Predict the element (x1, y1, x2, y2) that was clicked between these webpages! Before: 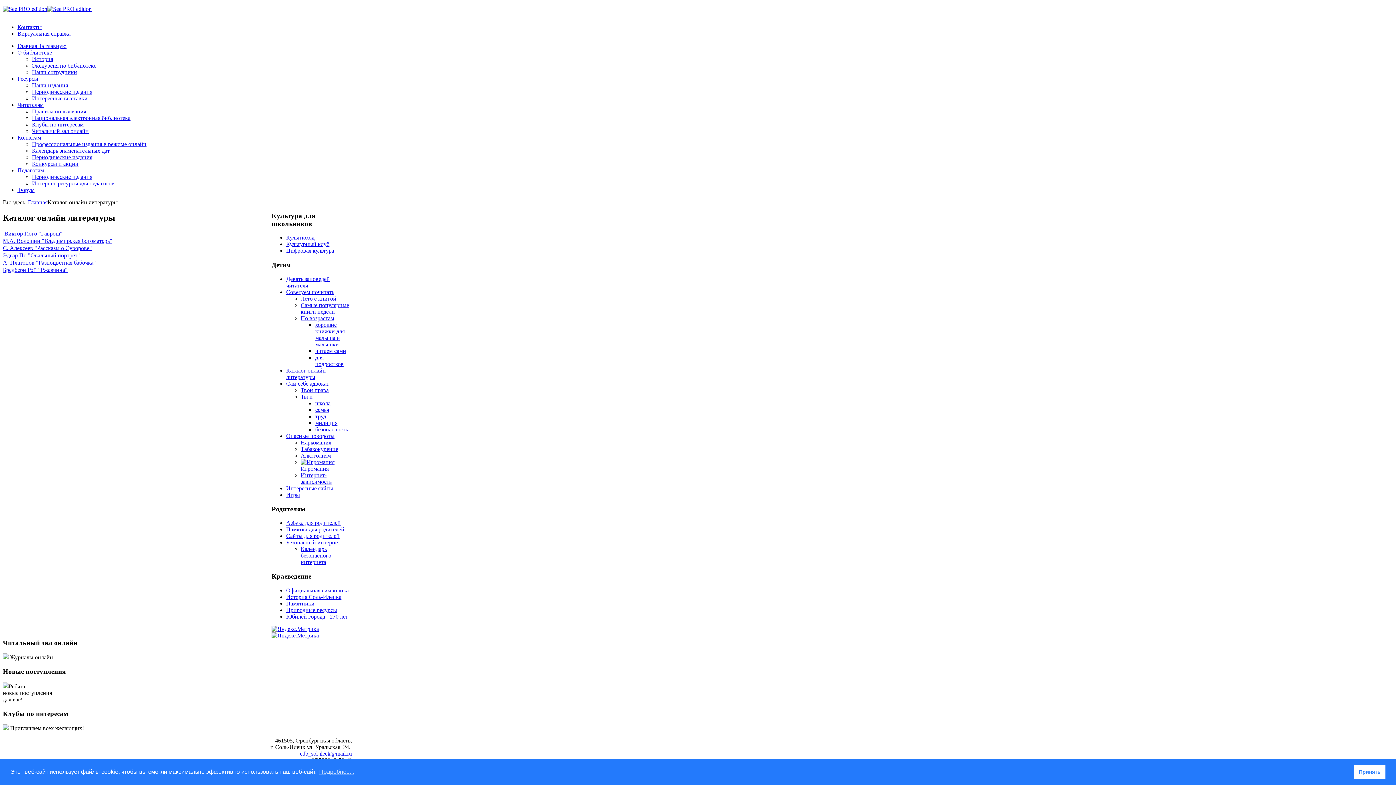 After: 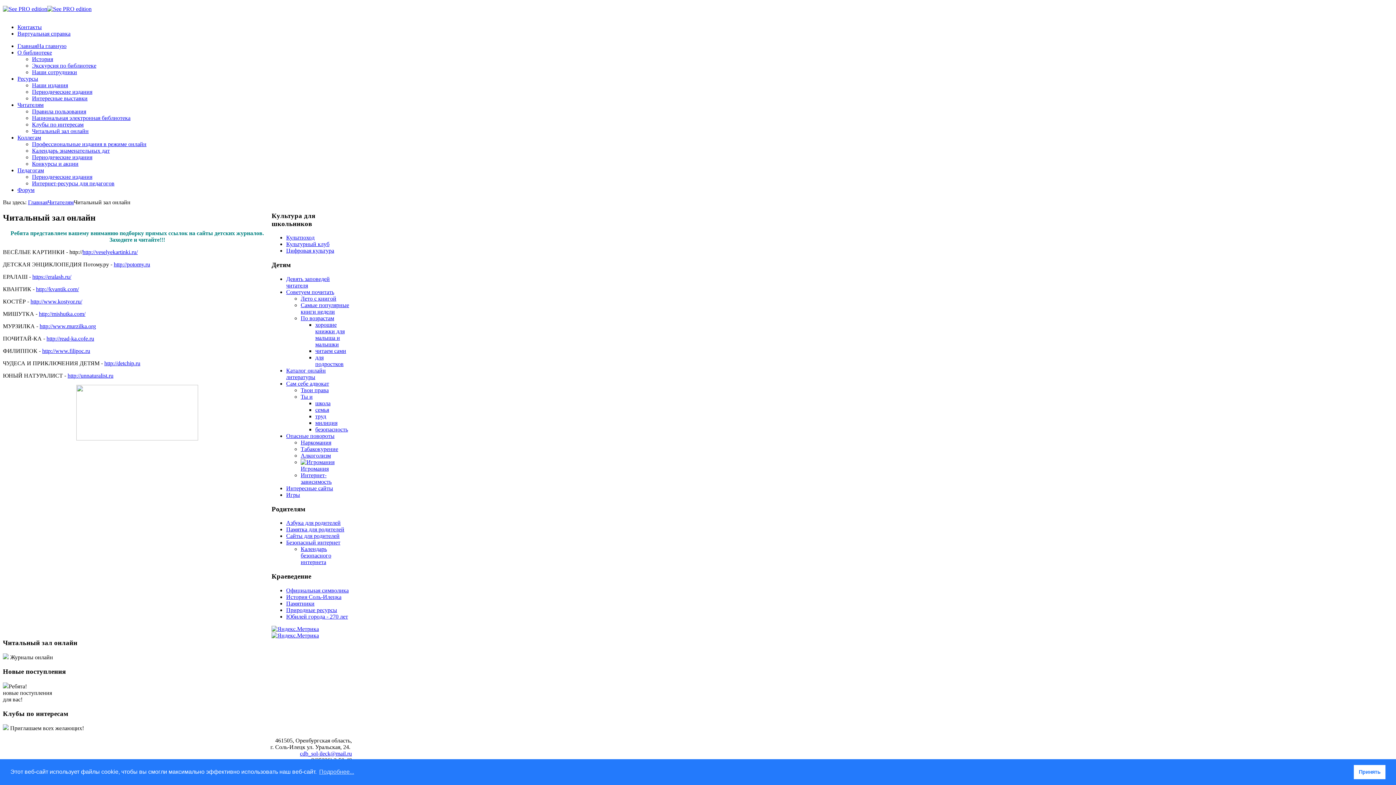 Action: label: Читальный зал онлайн bbox: (32, 128, 88, 134)